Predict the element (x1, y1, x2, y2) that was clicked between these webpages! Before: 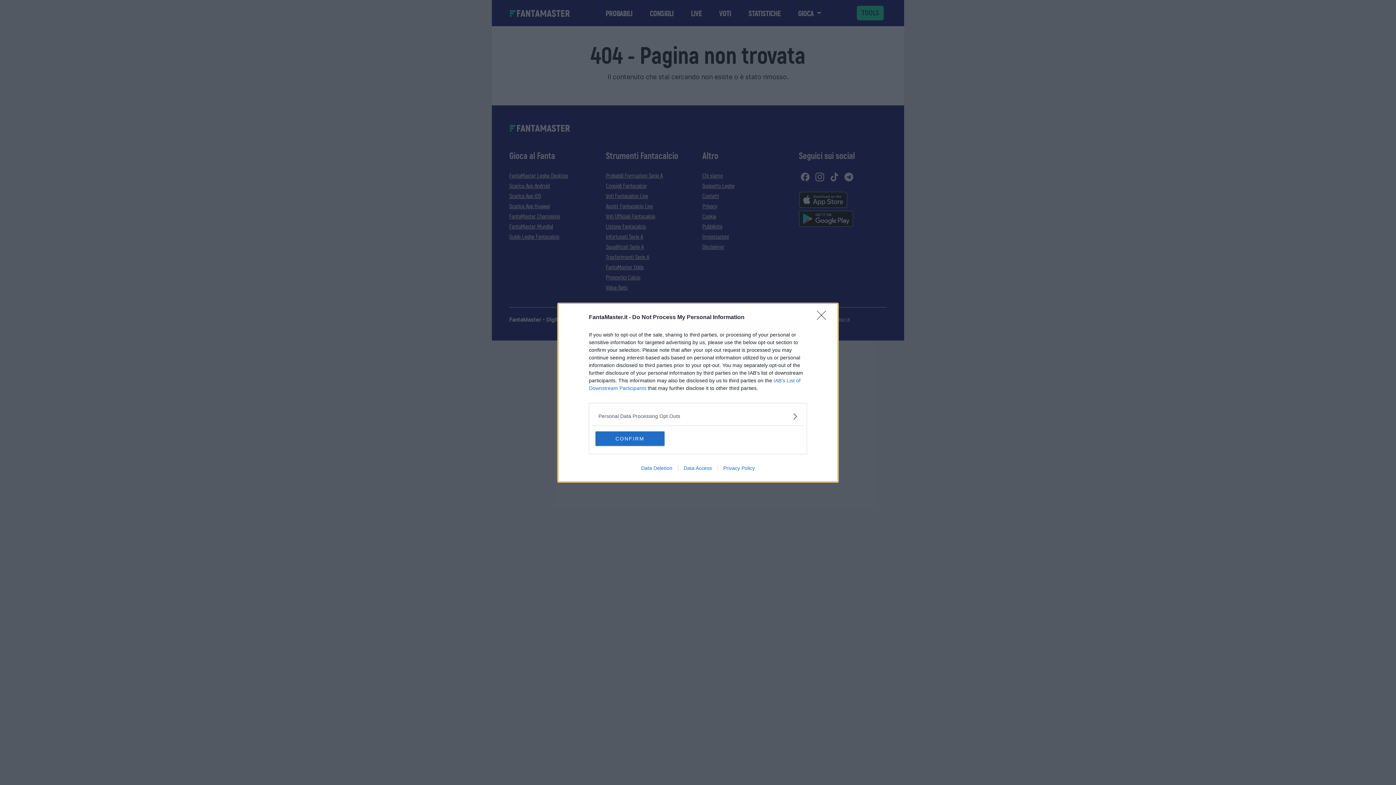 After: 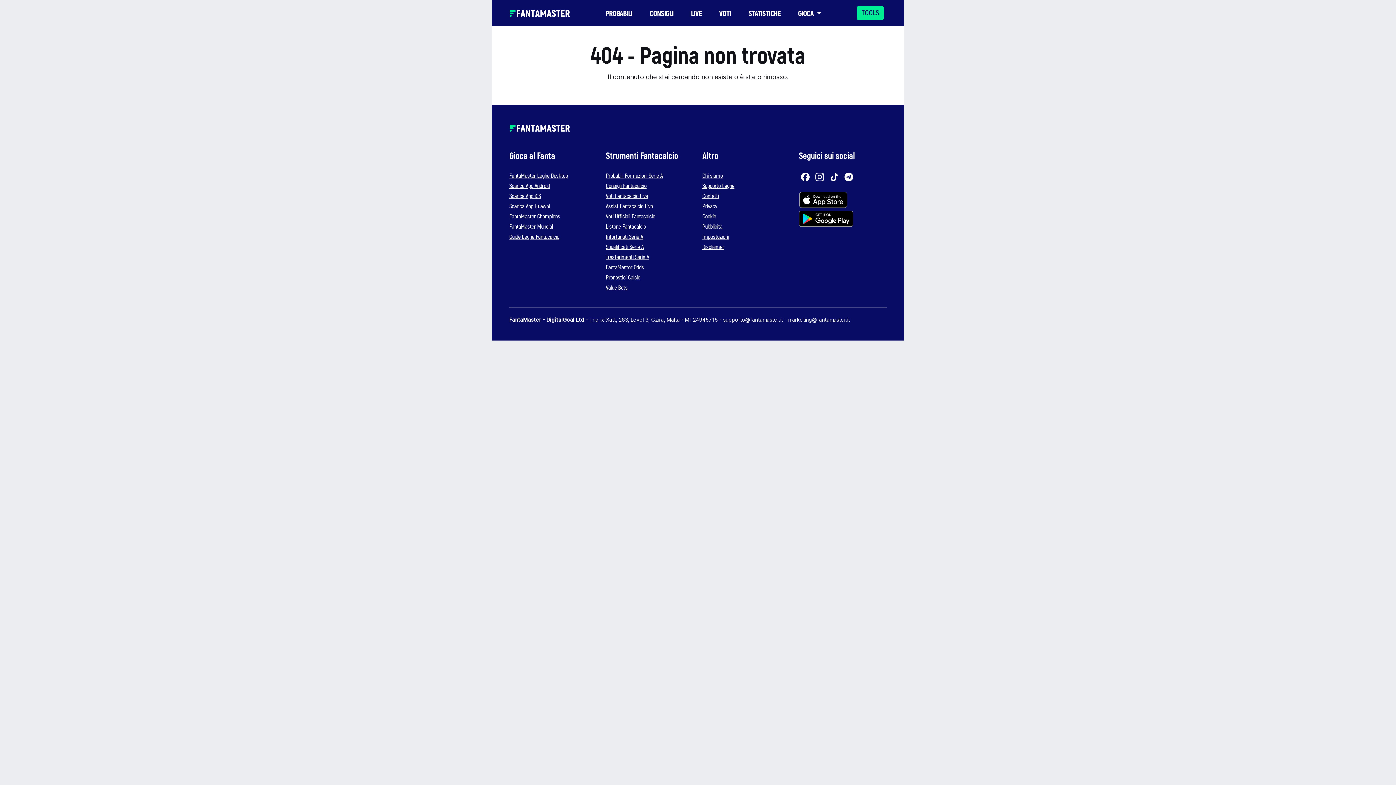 Action: bbox: (817, 310, 830, 324) label: Close